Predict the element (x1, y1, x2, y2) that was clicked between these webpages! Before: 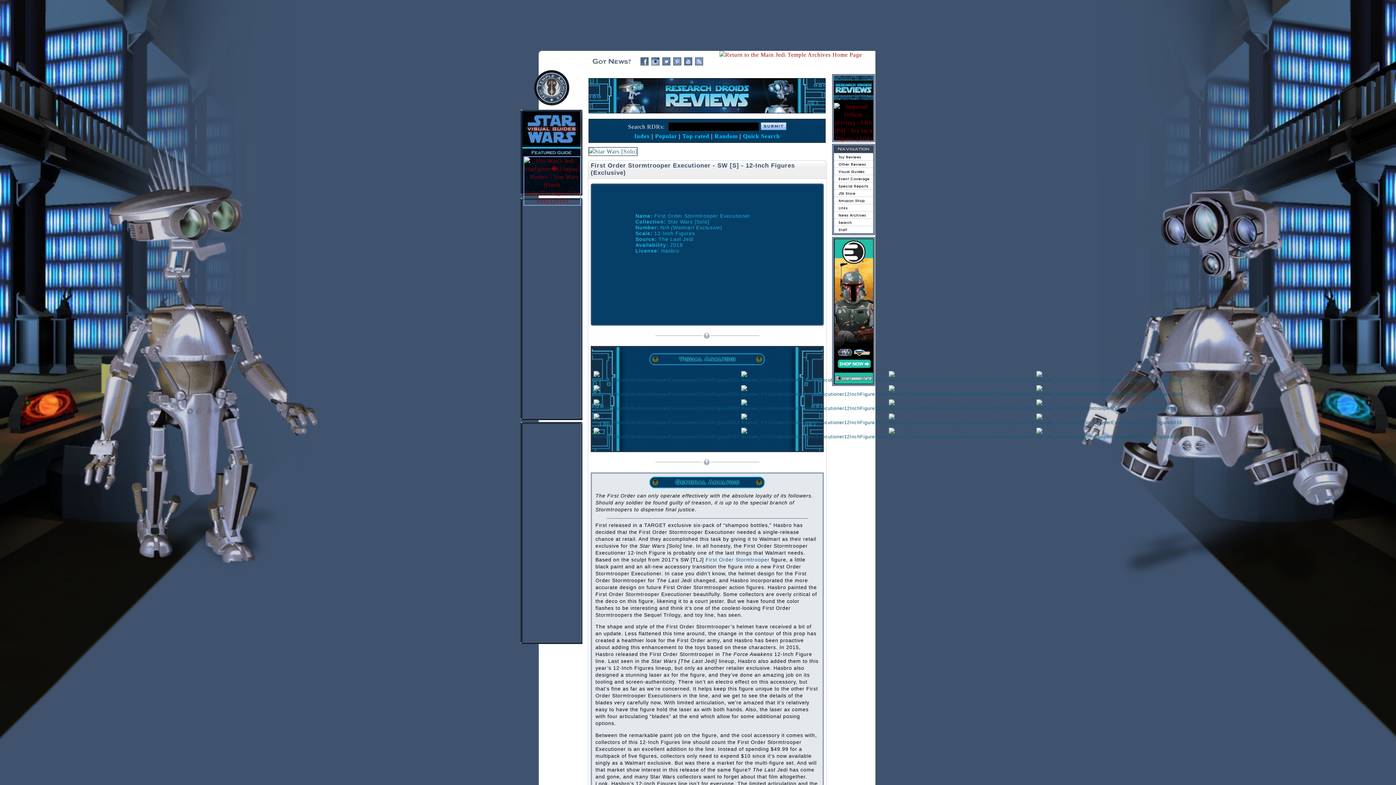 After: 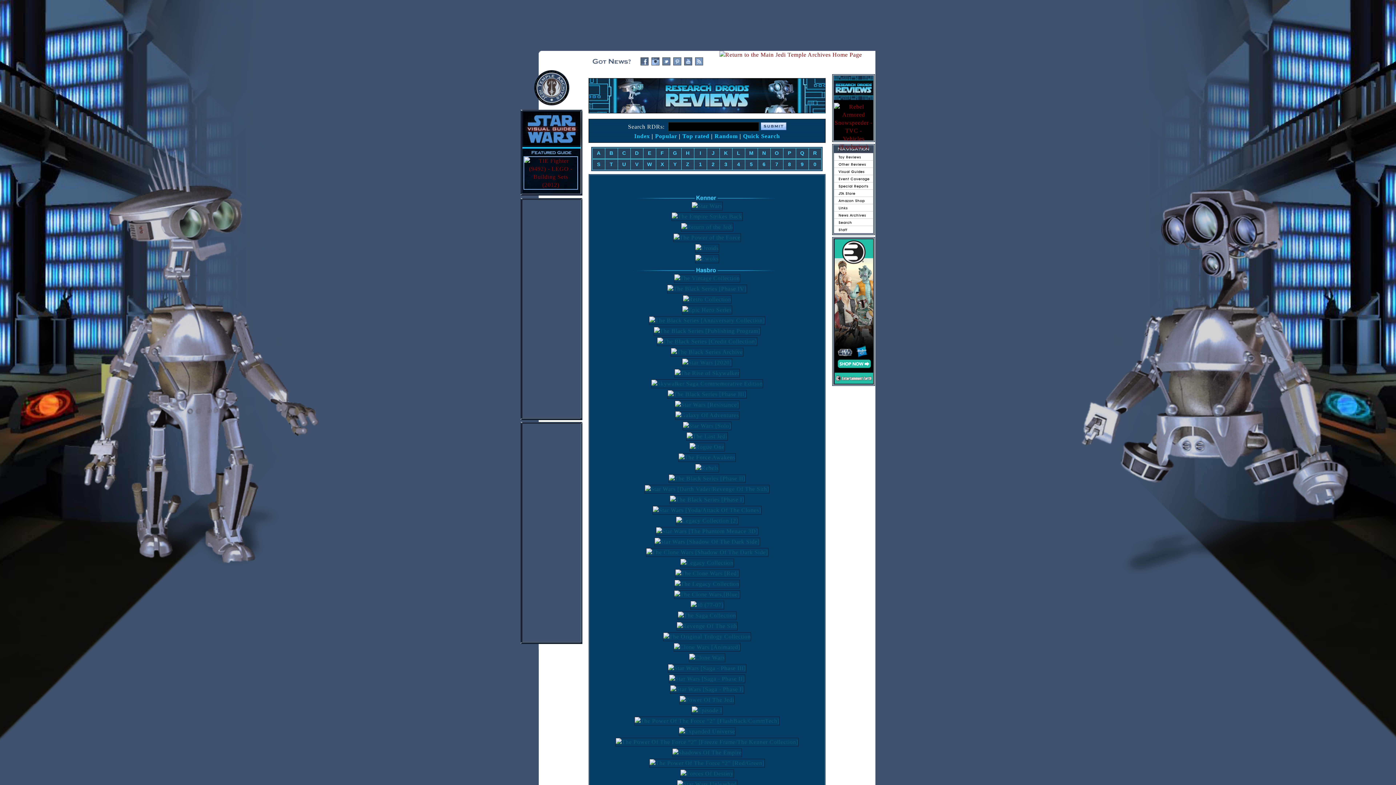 Action: bbox: (834, 153, 873, 160) label: Toy Reviews